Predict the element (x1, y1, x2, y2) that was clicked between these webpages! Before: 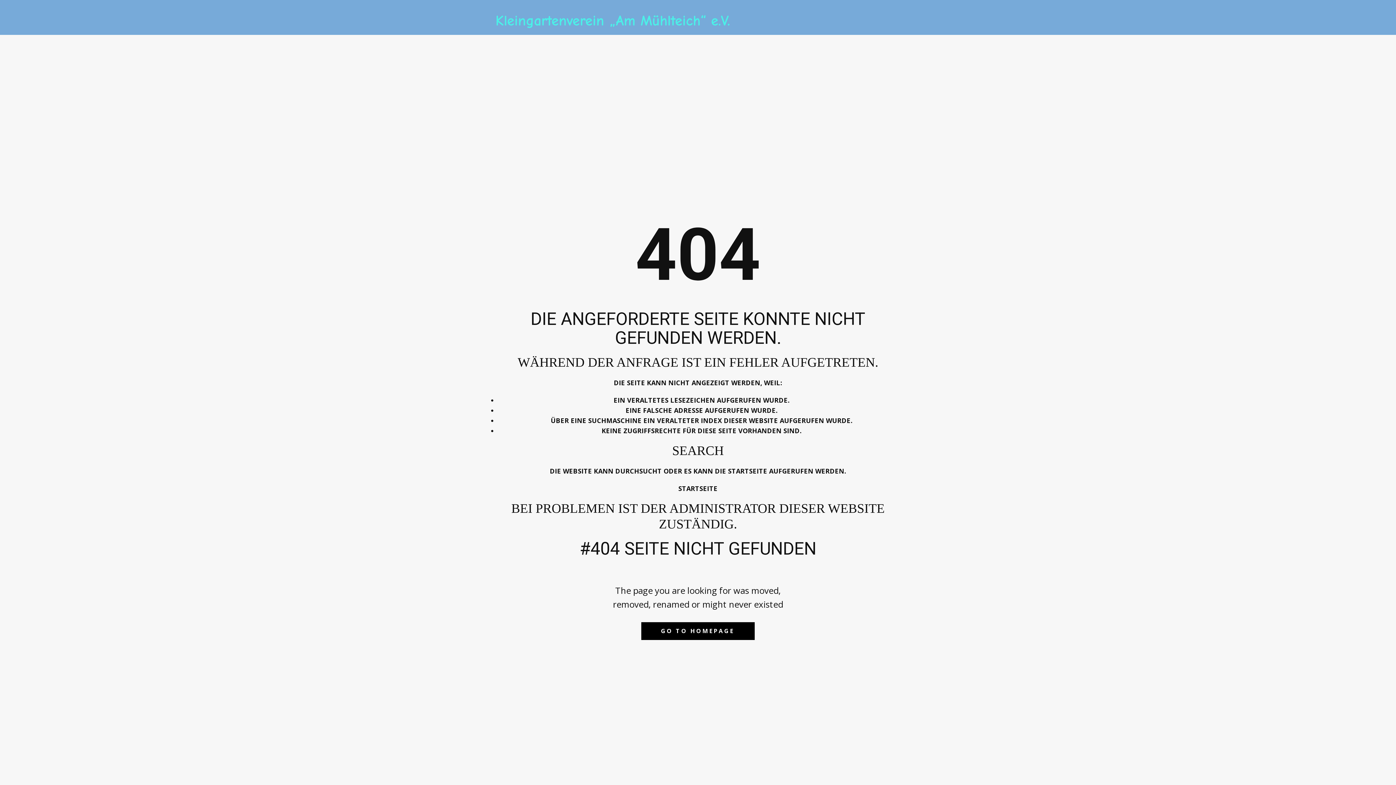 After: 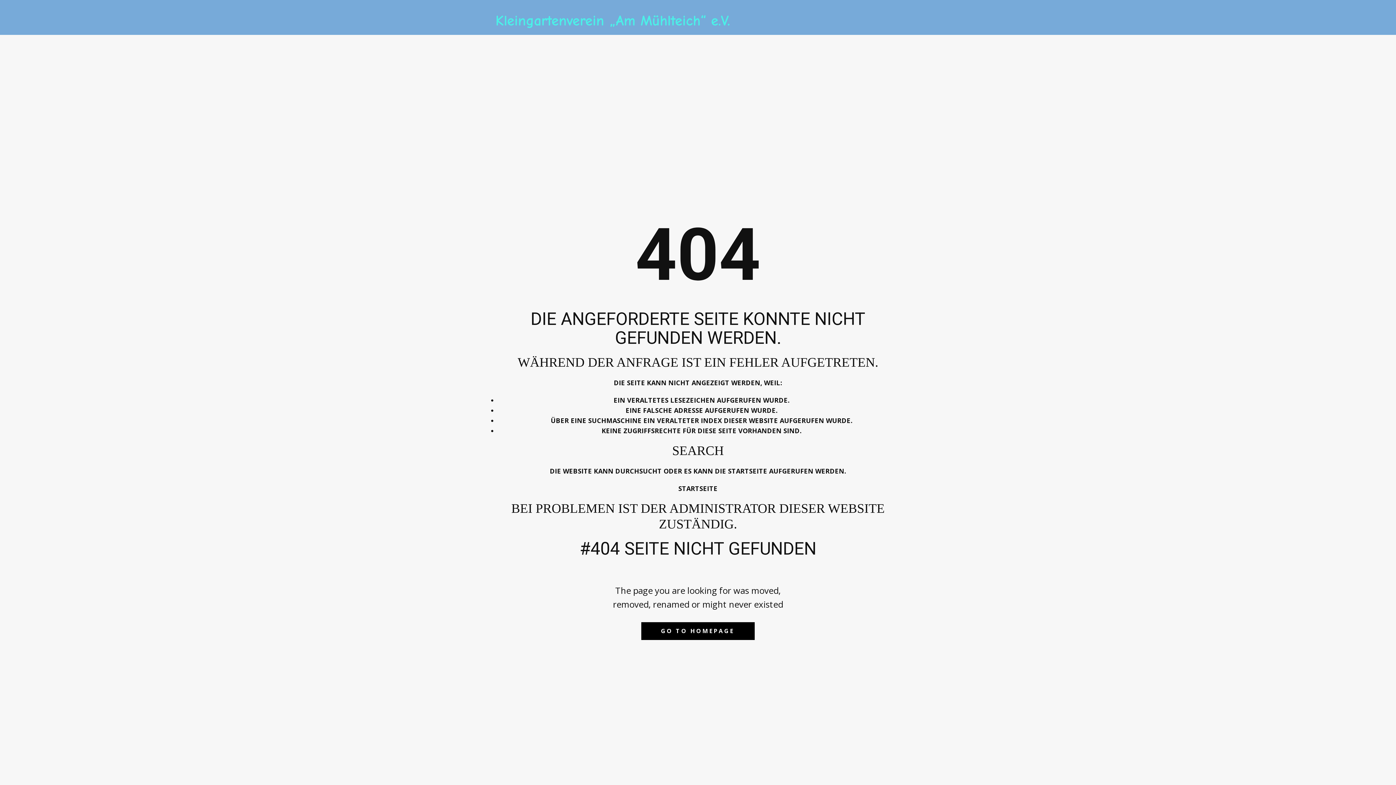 Action: label: GO TO HOMEPAGE bbox: (641, 622, 754, 640)